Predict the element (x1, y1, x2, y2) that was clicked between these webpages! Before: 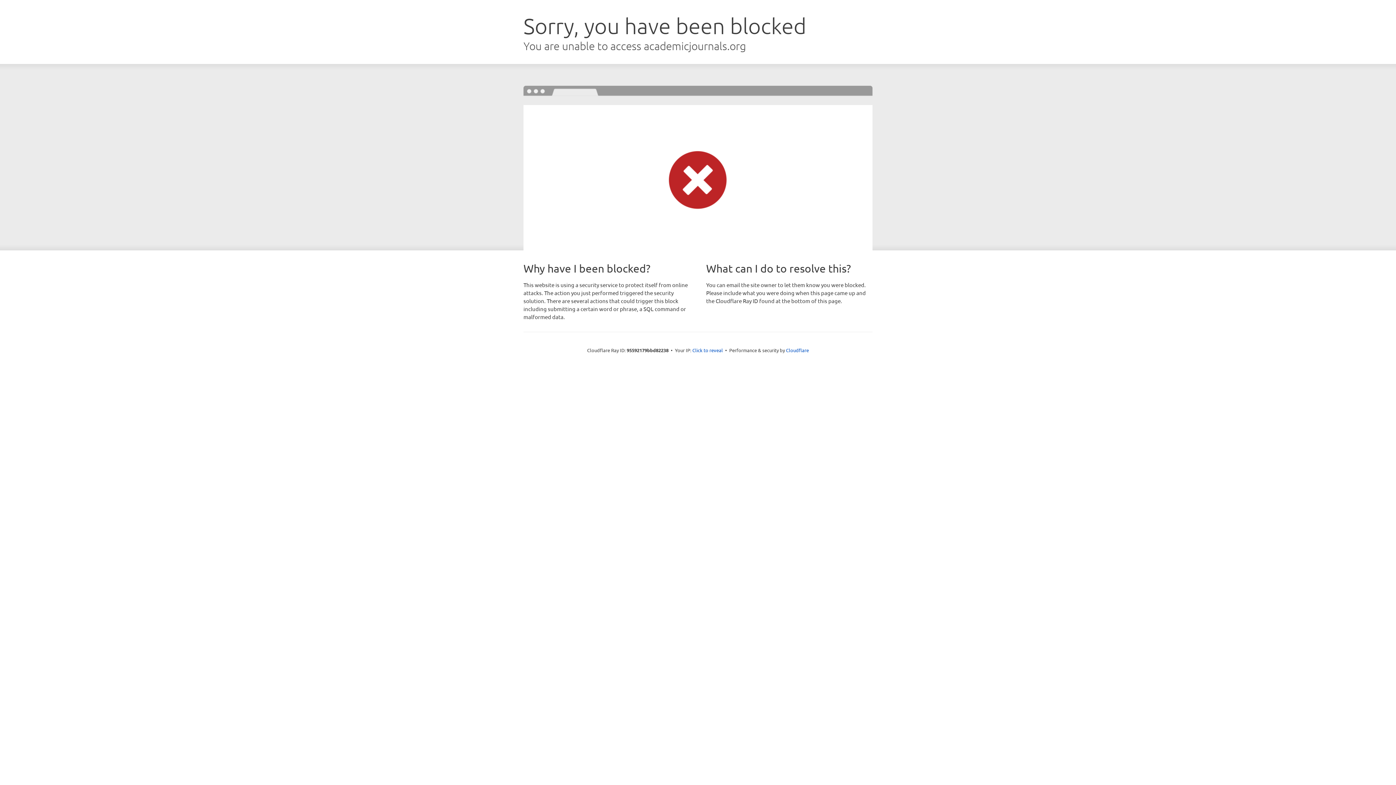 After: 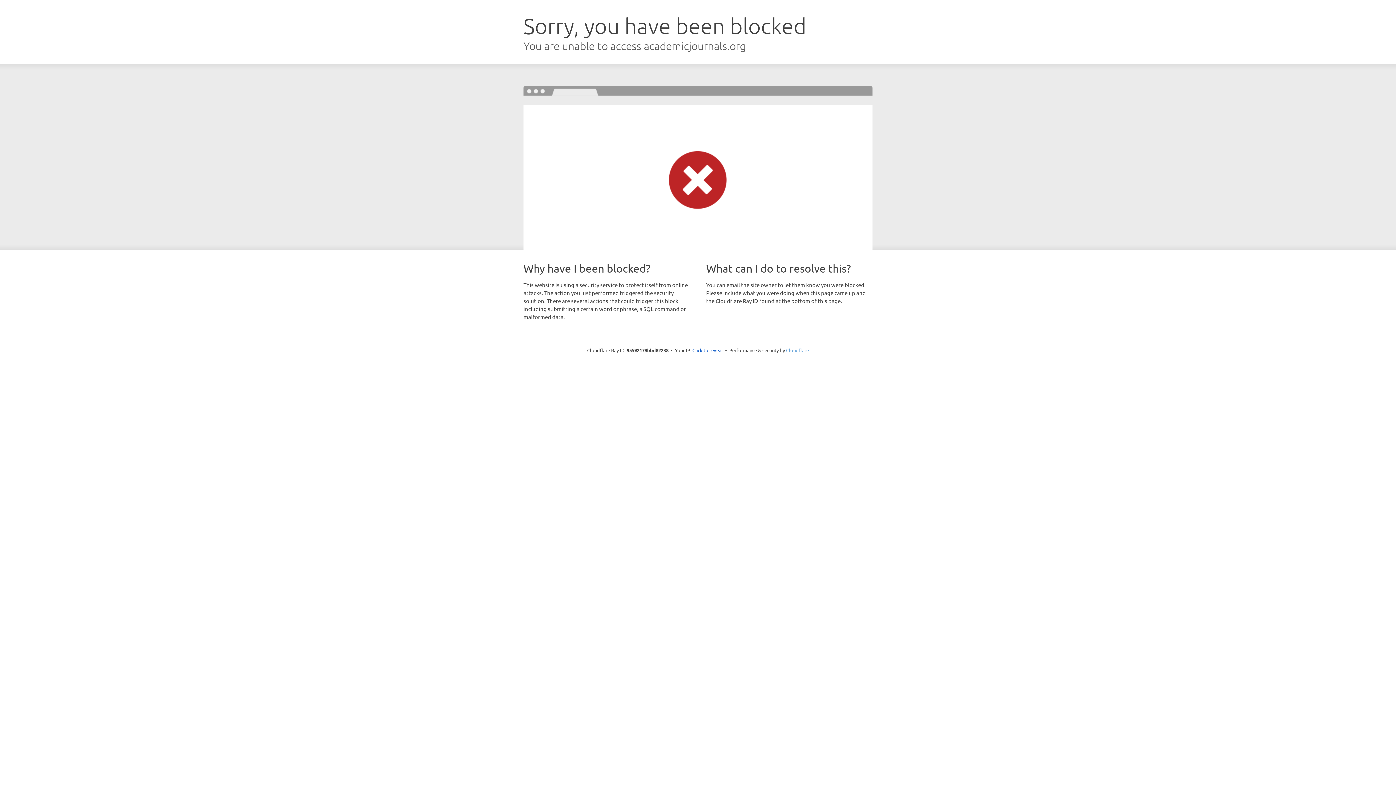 Action: label: Cloudflare bbox: (786, 347, 809, 353)